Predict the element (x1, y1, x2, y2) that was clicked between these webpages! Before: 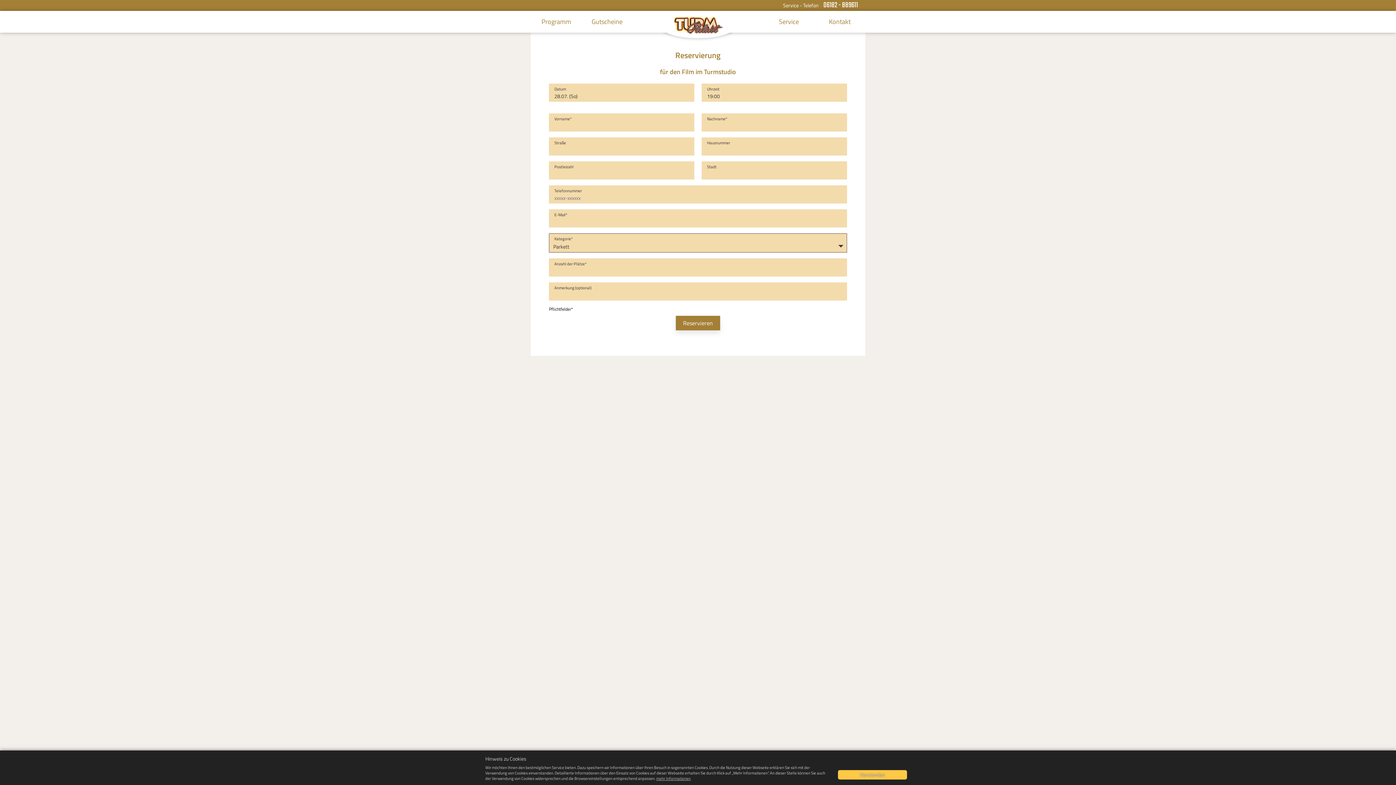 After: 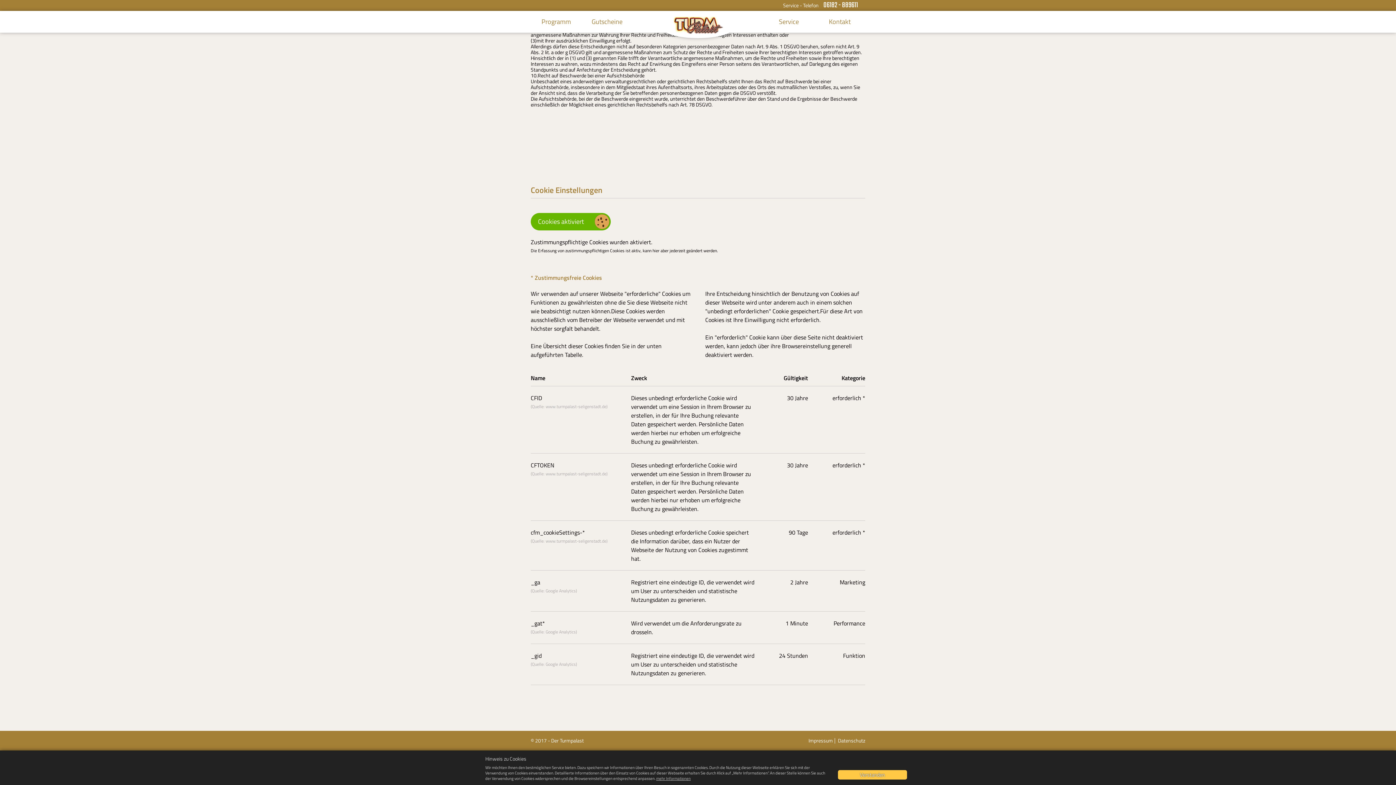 Action: label: mehr Informationen bbox: (656, 776, 690, 781)